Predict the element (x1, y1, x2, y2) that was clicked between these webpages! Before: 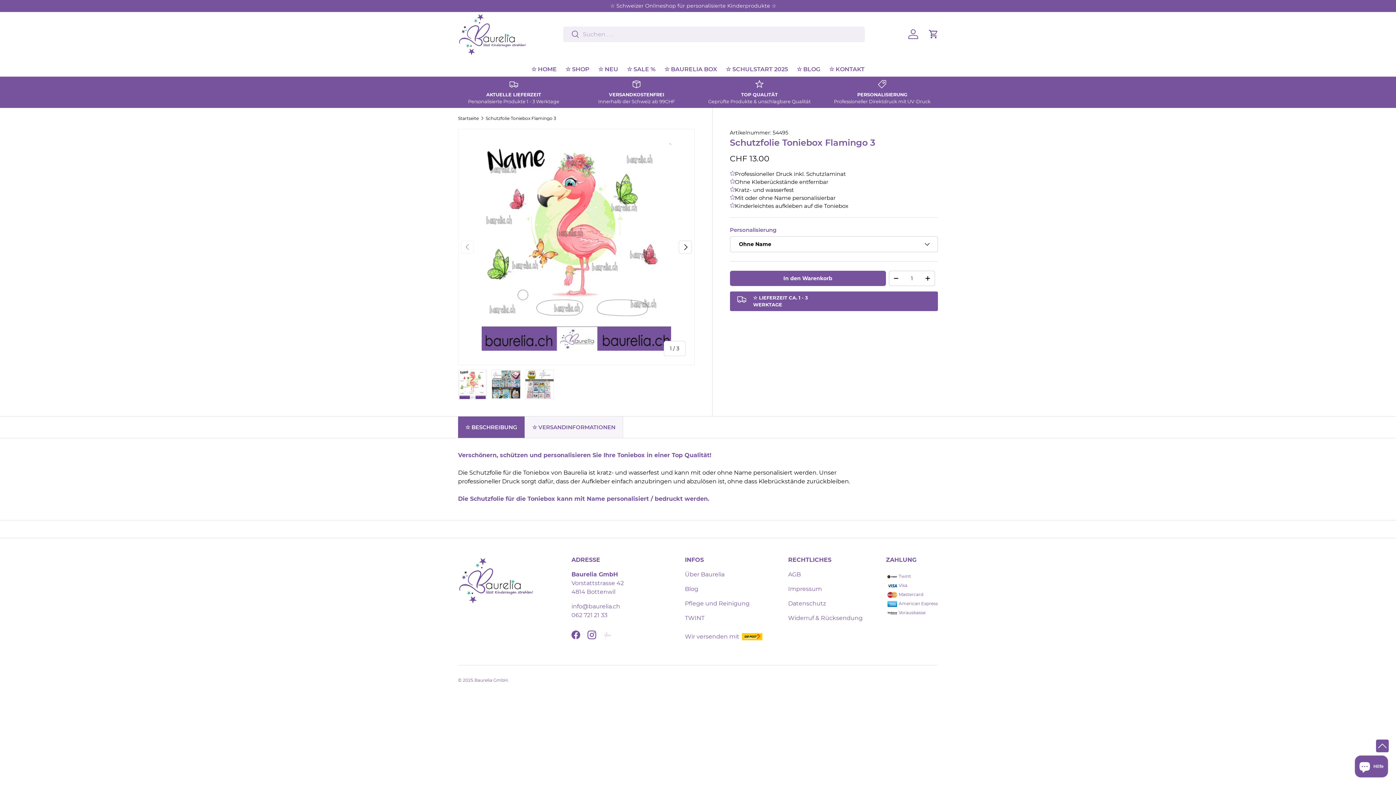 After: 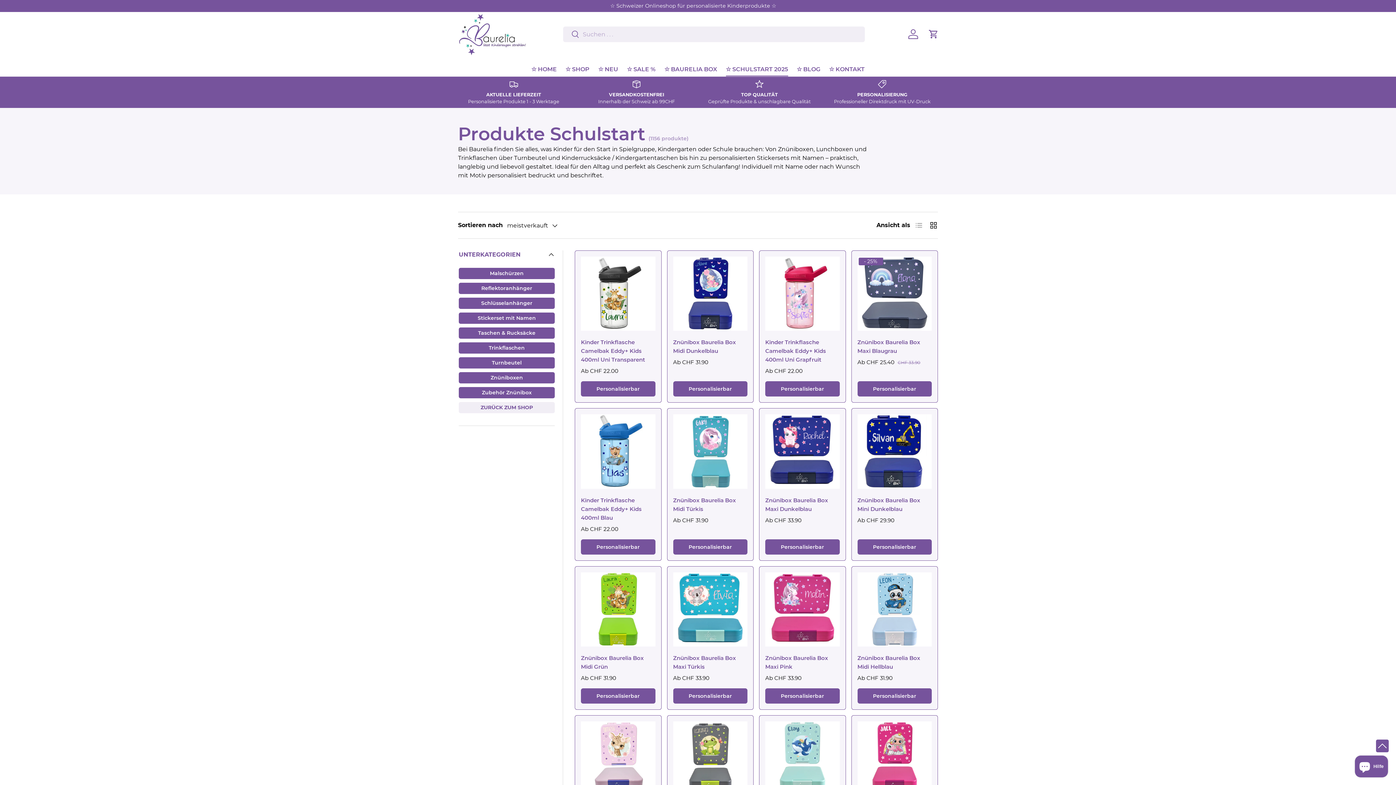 Action: bbox: (726, 62, 788, 76) label: ☆ SCHULSTART 2025